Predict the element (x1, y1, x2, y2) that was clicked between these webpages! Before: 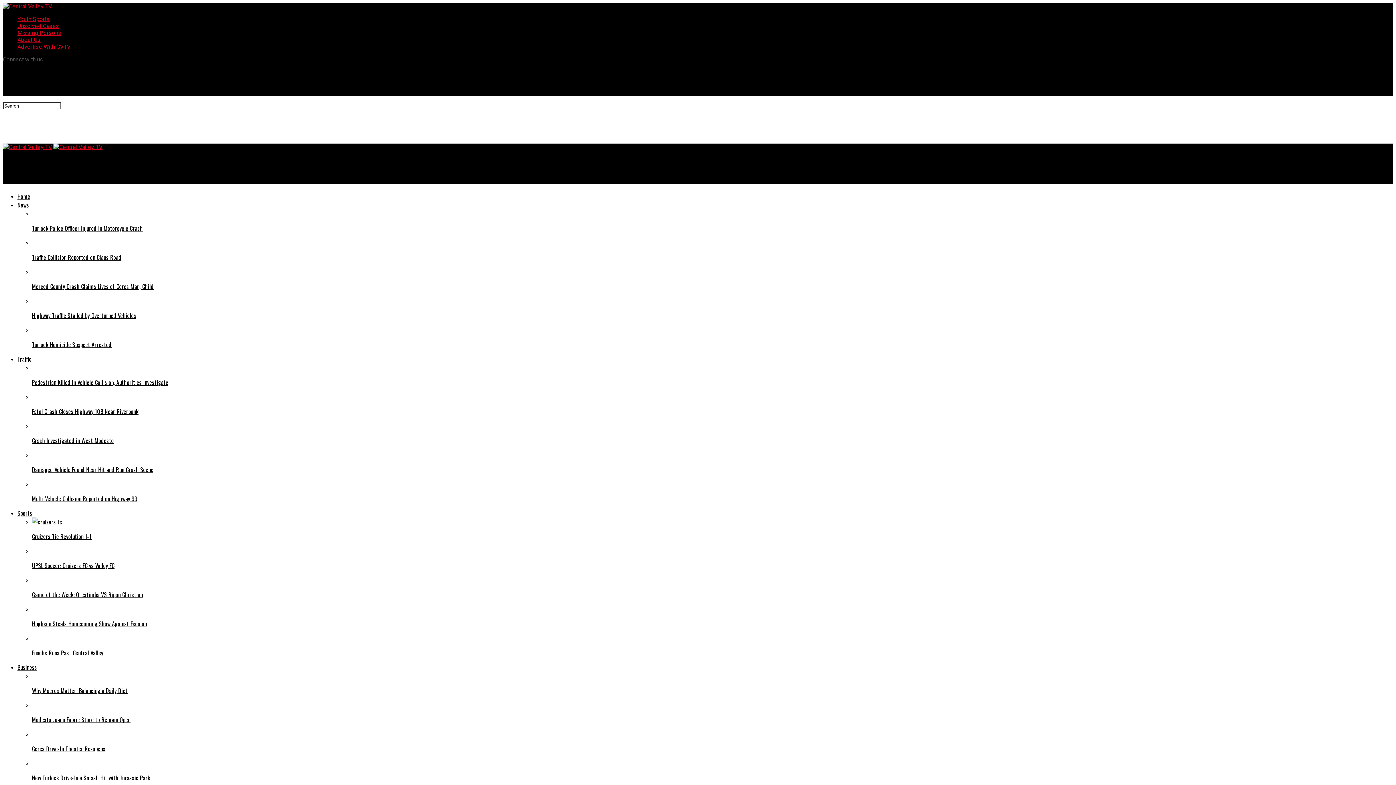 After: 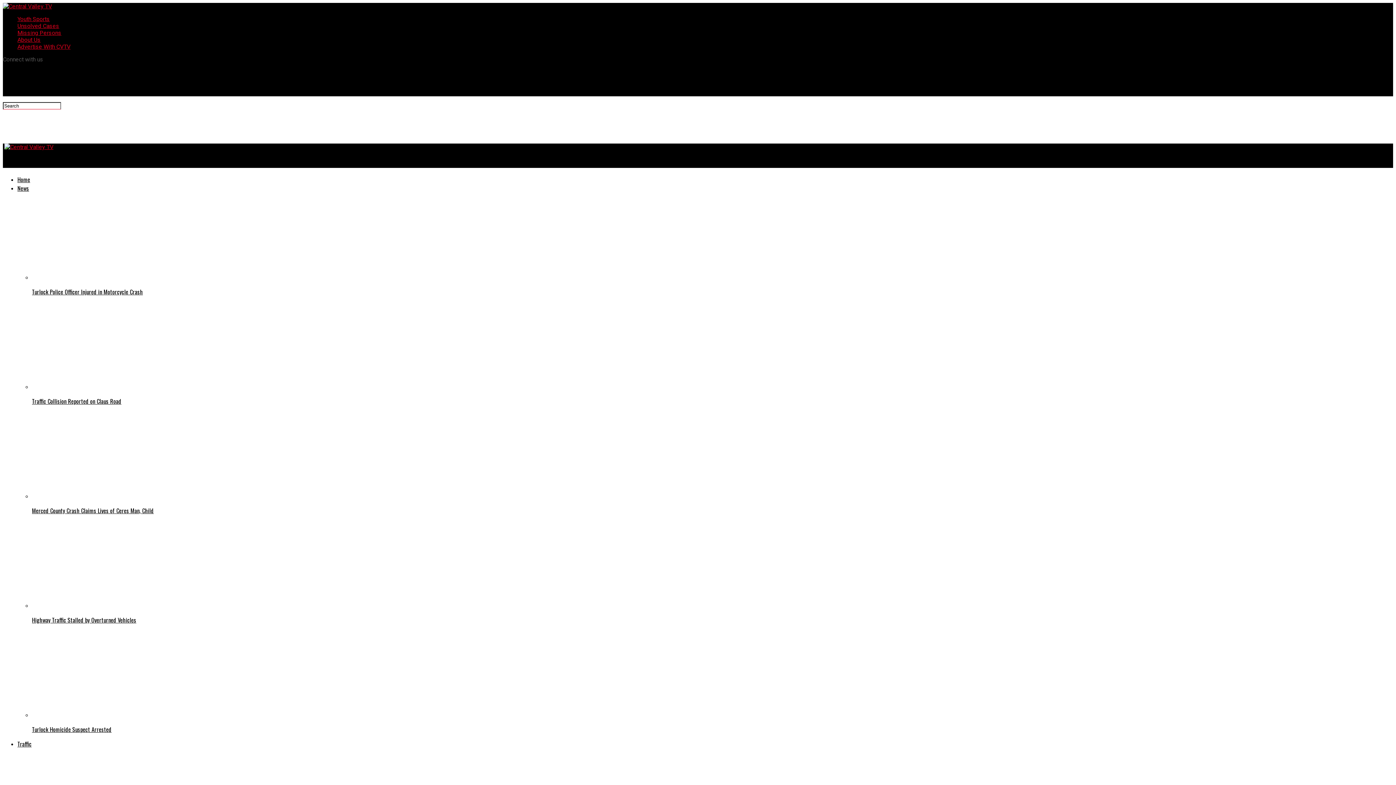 Action: bbox: (17, 192, 30, 200) label: Home